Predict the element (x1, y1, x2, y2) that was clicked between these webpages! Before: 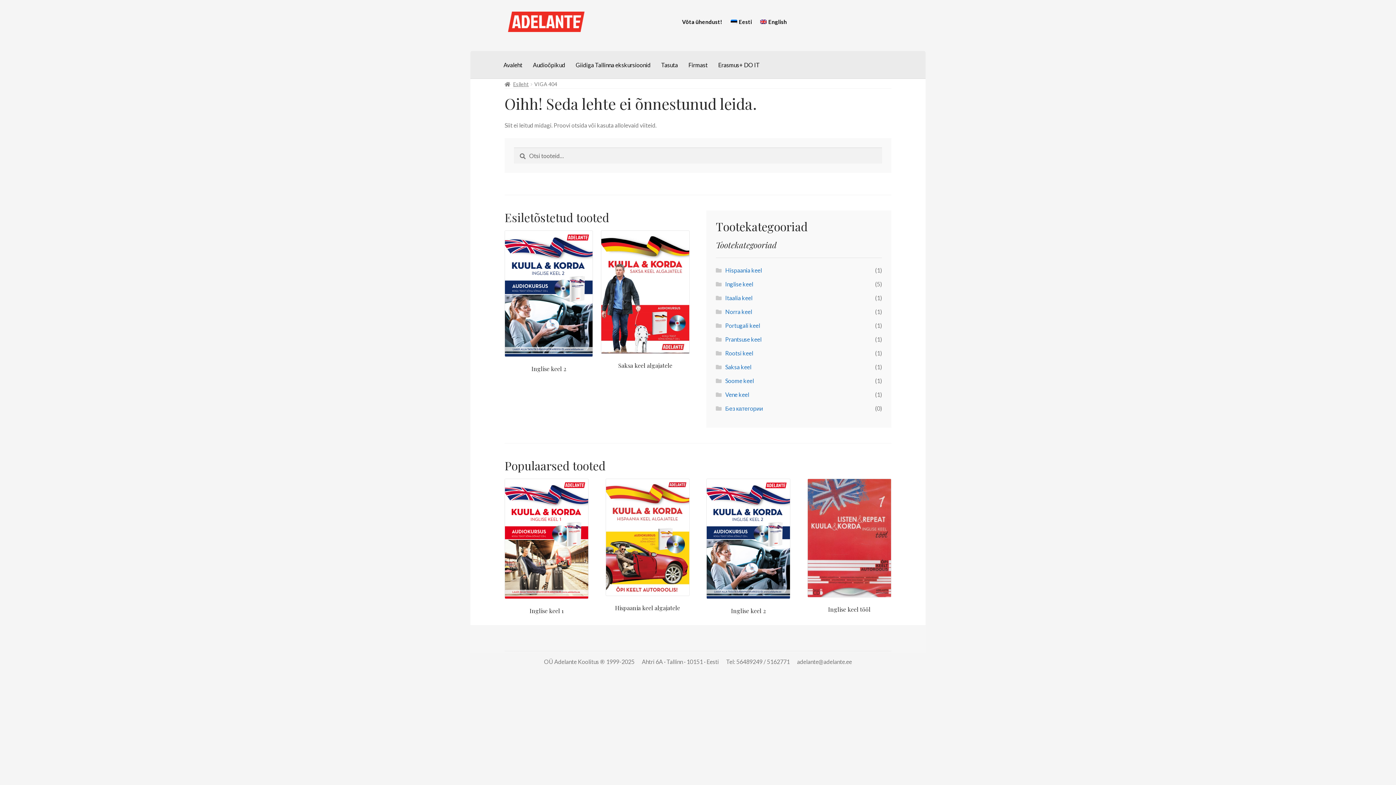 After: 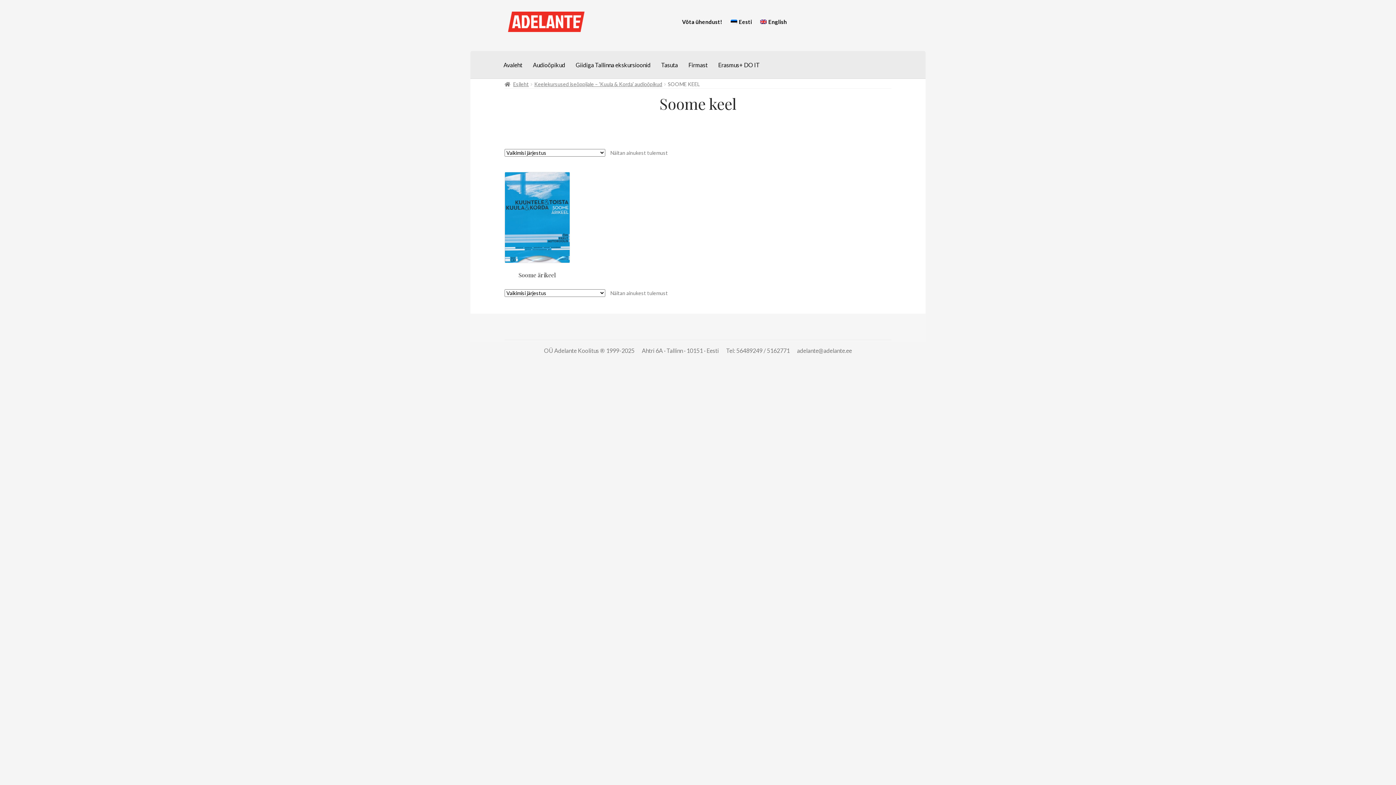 Action: bbox: (725, 377, 754, 384) label: Soome keel